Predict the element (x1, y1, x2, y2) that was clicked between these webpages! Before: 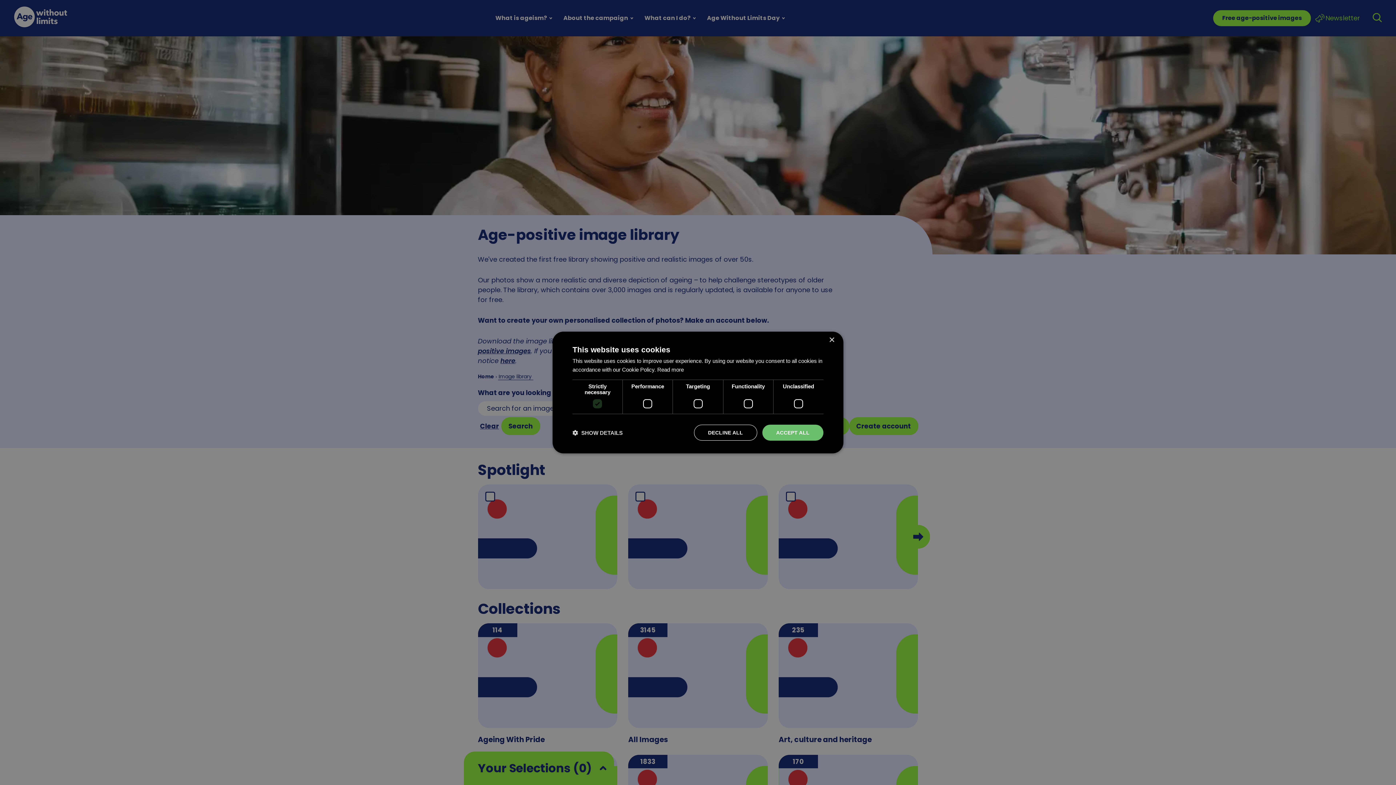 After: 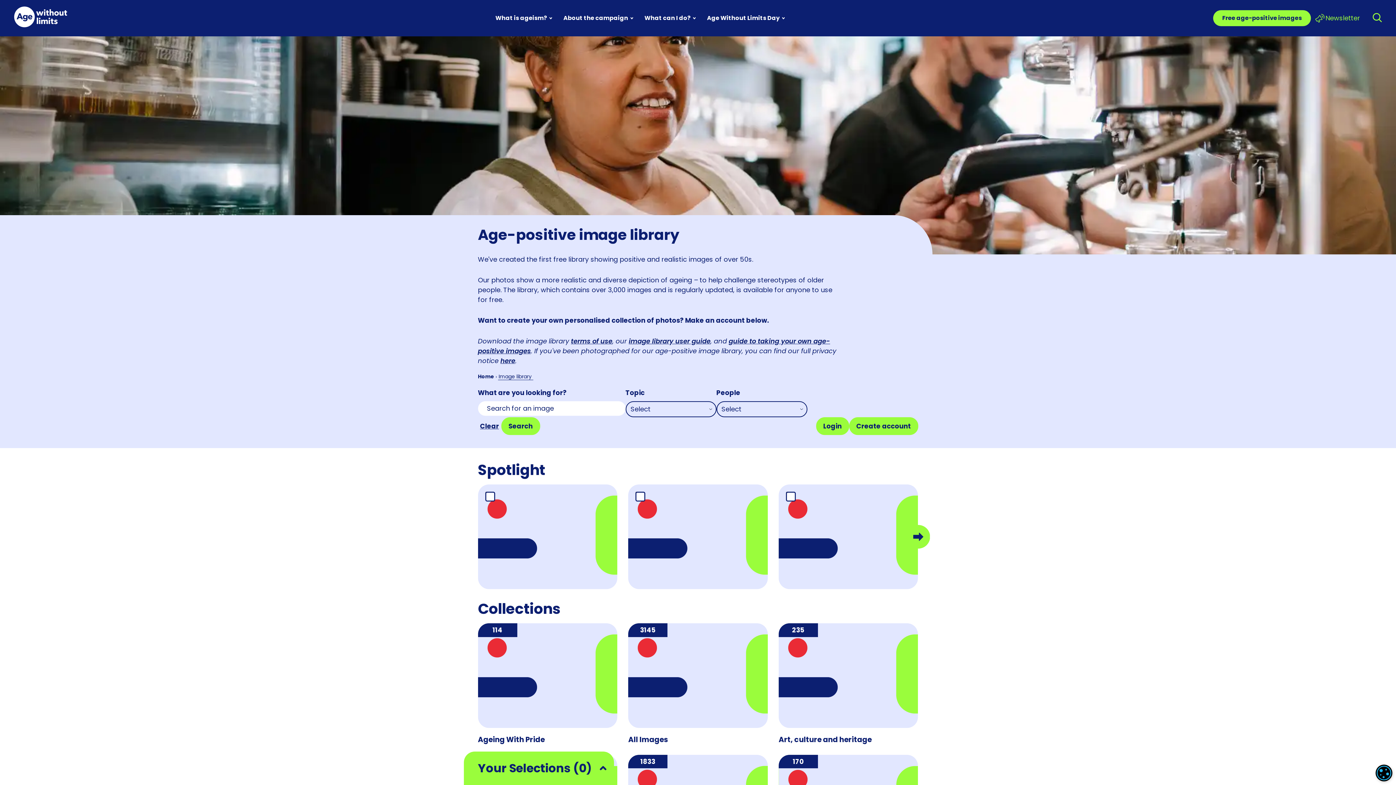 Action: bbox: (694, 424, 757, 440) label: DECLINE ALL